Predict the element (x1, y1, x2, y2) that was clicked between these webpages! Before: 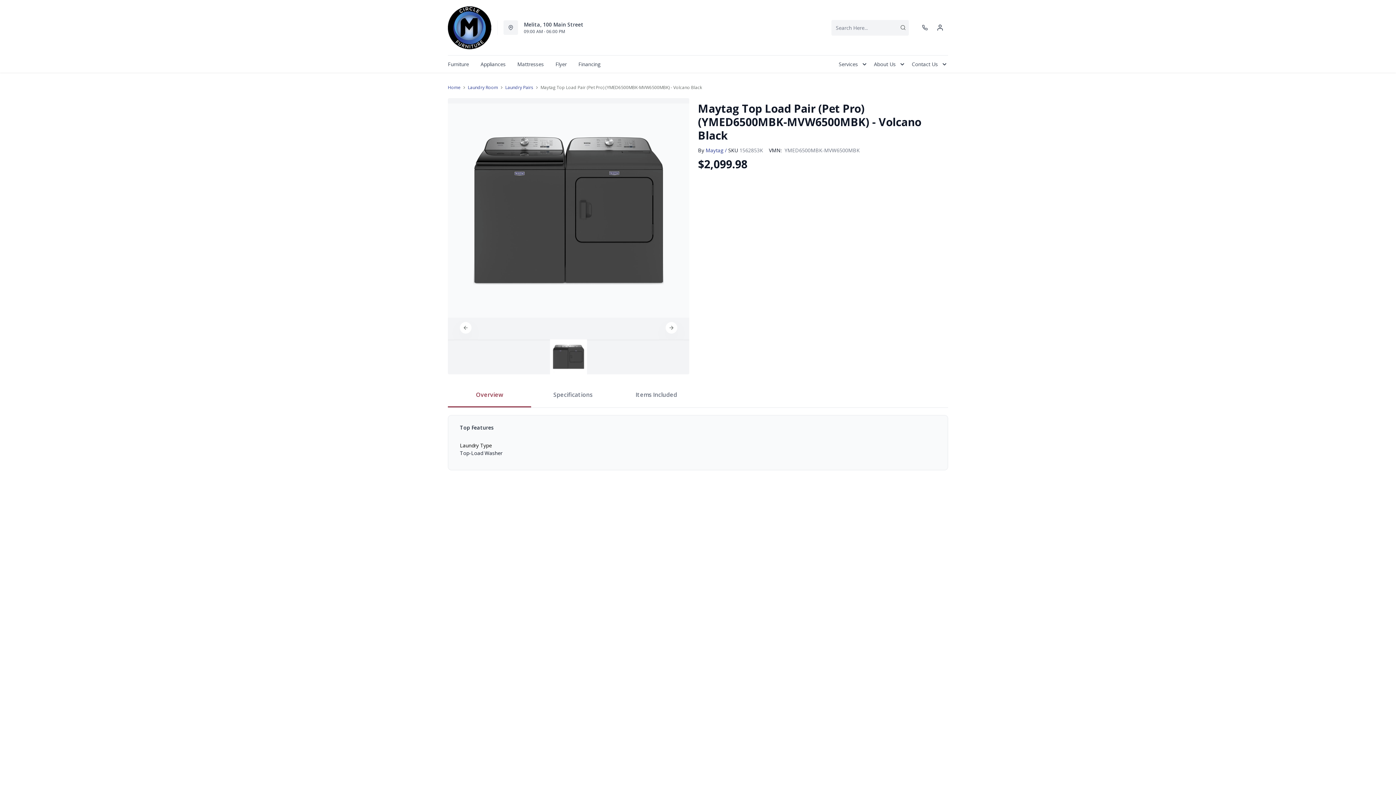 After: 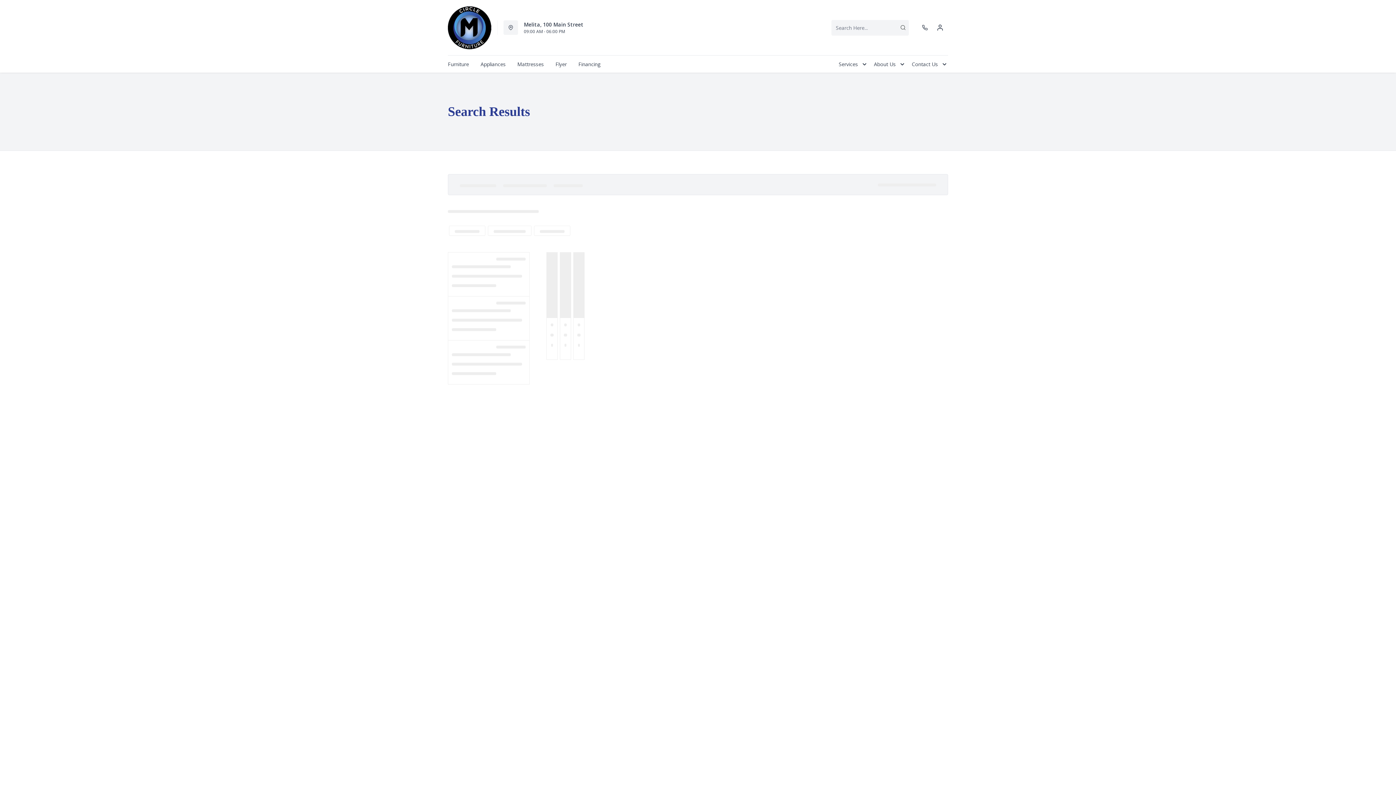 Action: bbox: (897, 24, 909, 30)